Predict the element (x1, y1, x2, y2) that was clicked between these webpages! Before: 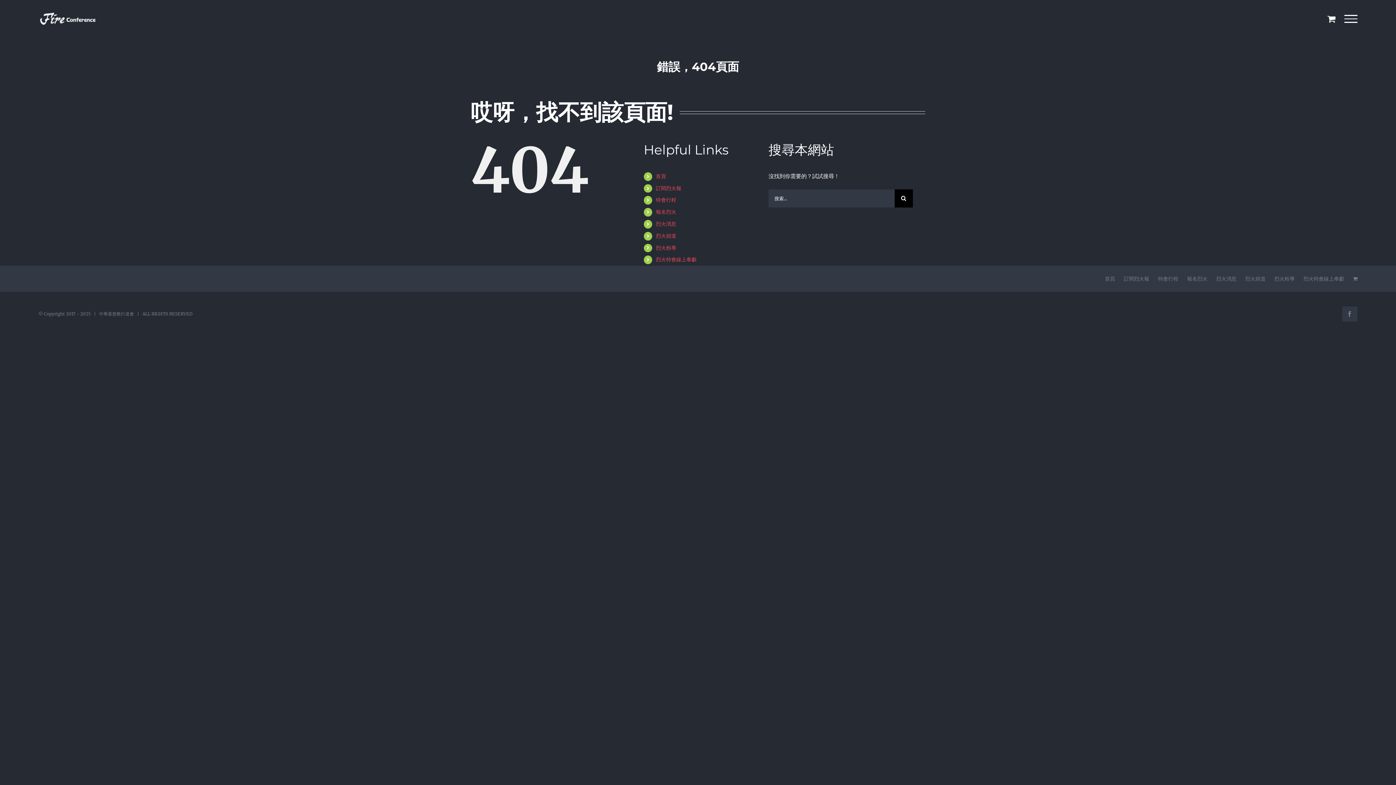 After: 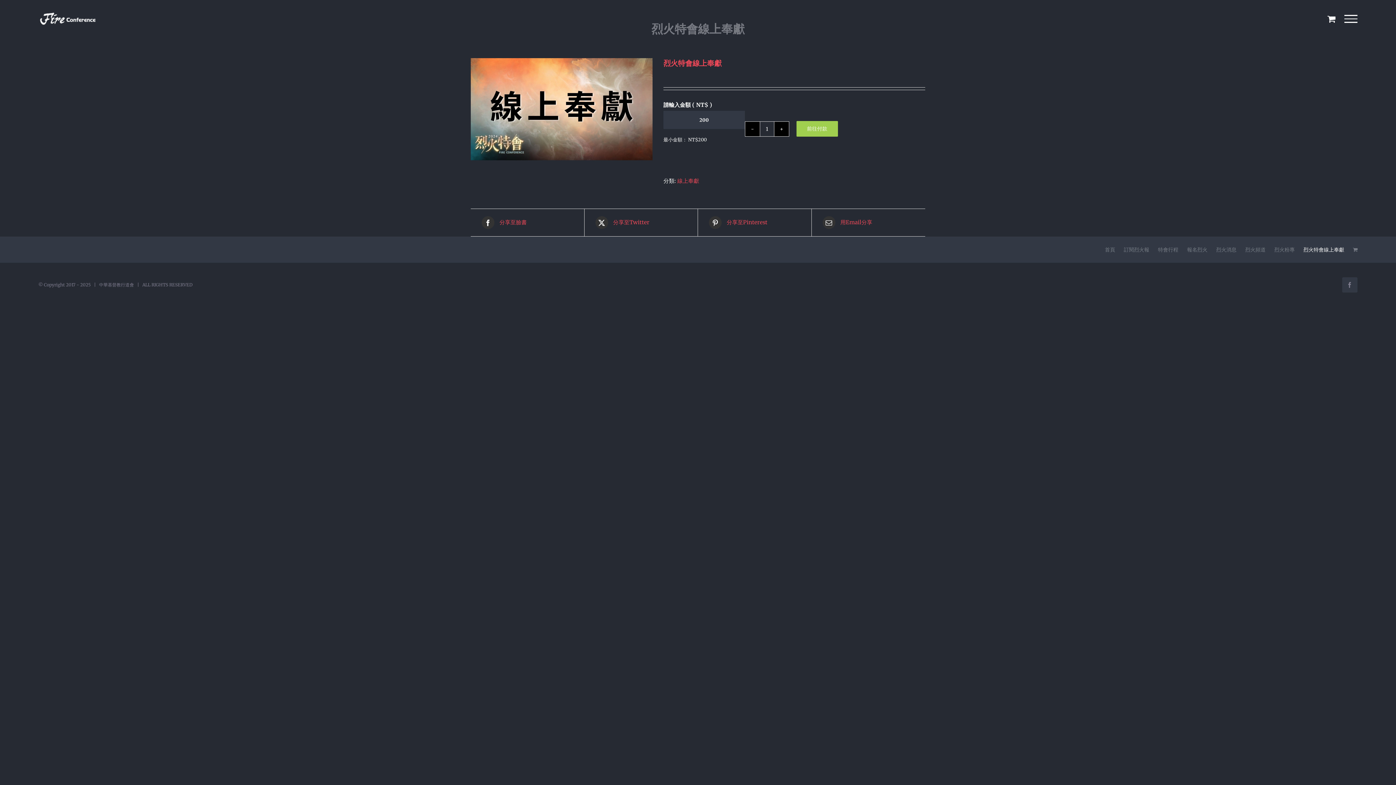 Action: label: 烈火特會線上奉獻 bbox: (656, 256, 696, 263)